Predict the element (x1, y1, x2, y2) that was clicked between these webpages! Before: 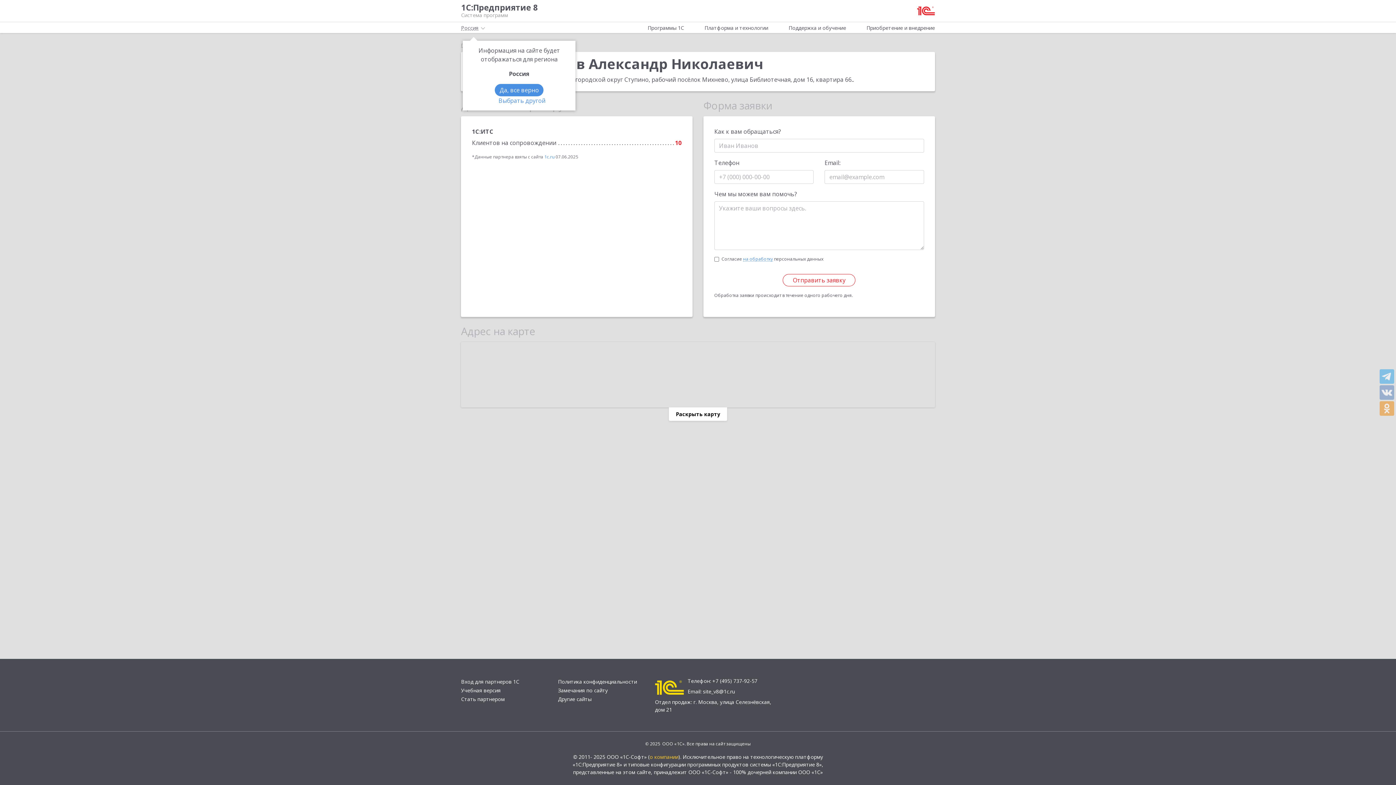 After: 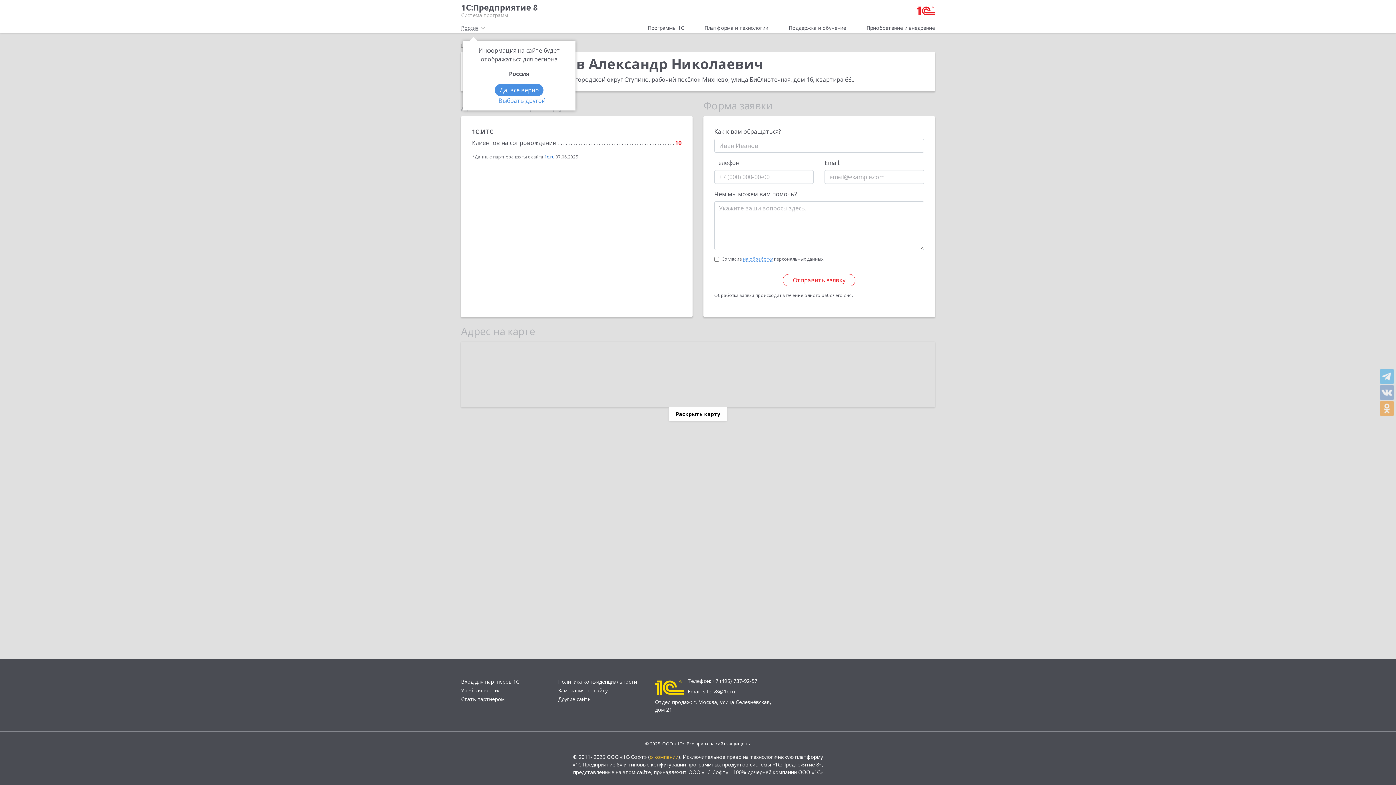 Action: label: 1c.ru bbox: (544, 153, 554, 160)